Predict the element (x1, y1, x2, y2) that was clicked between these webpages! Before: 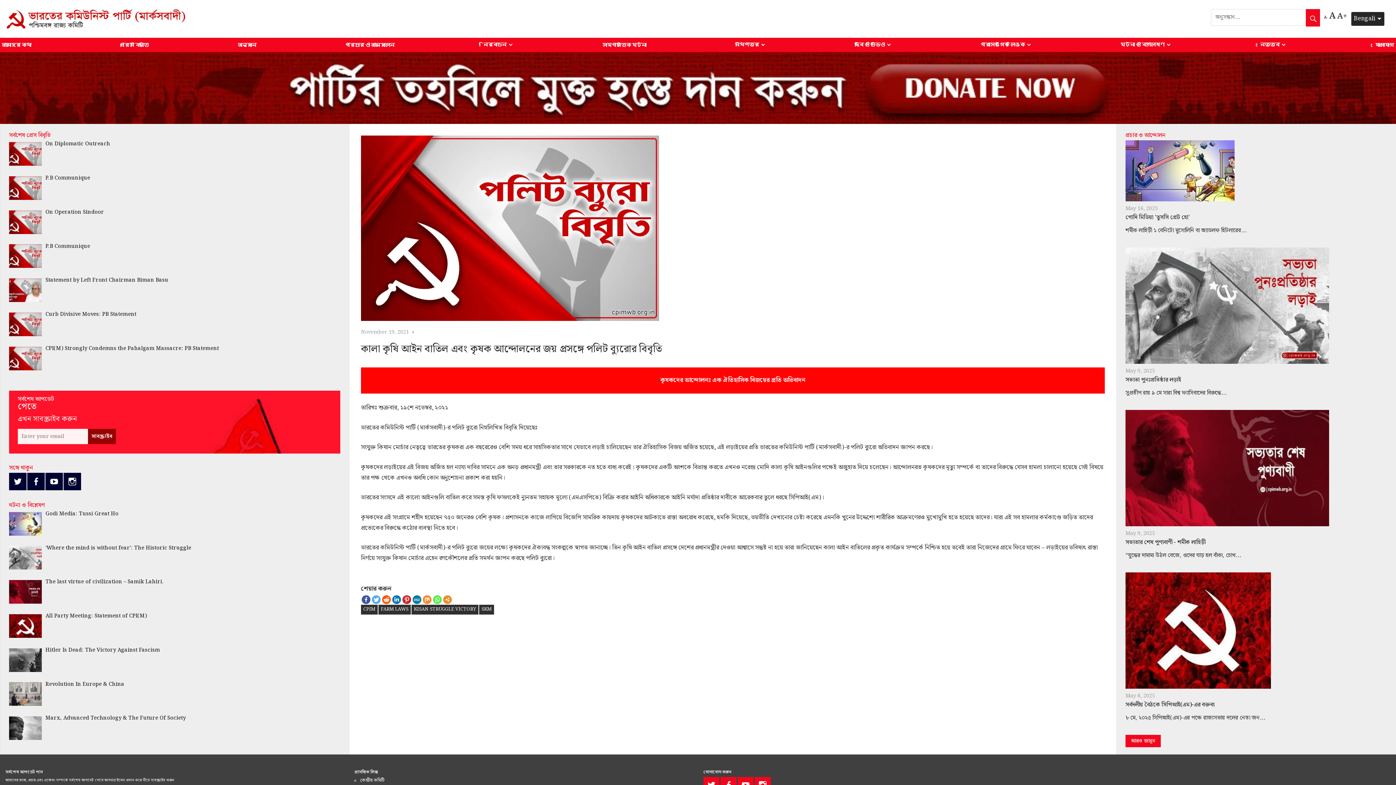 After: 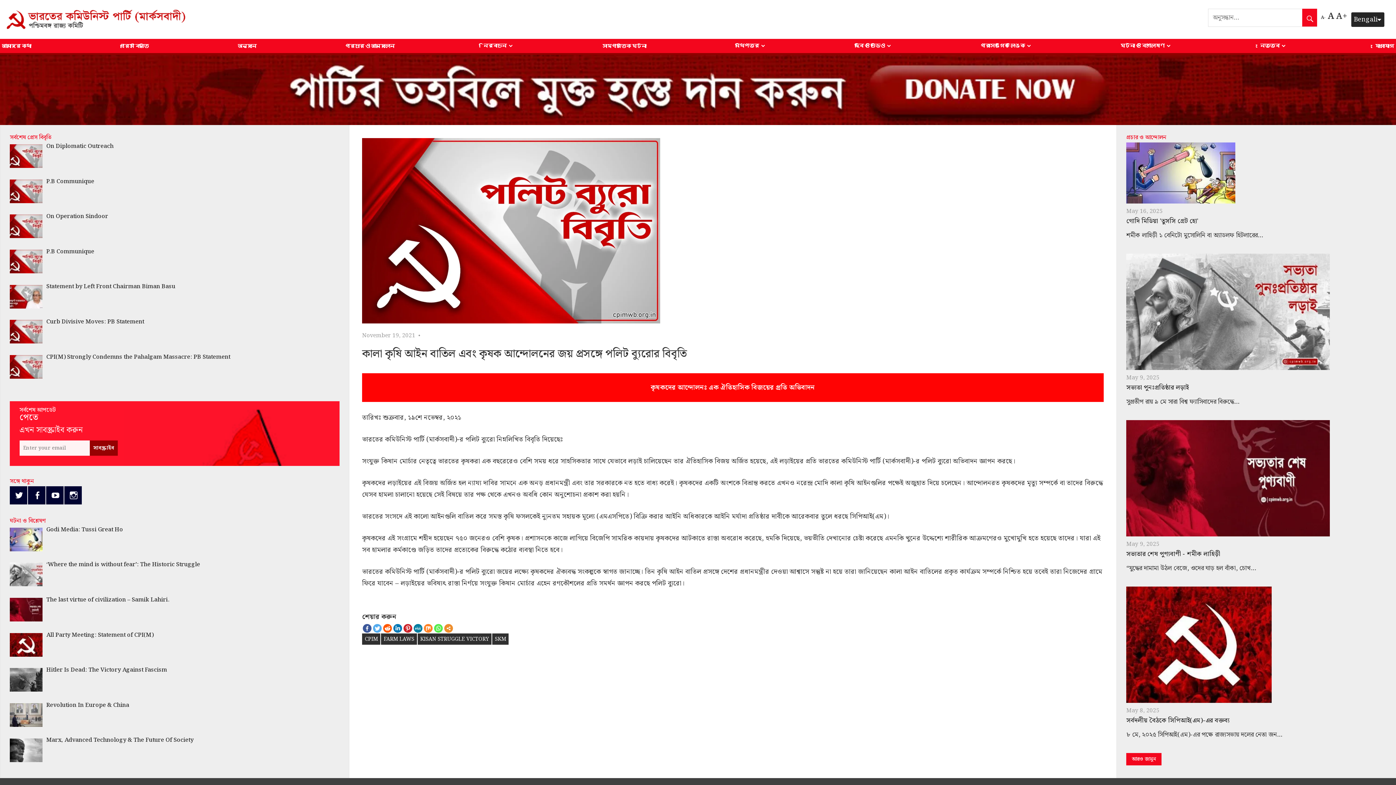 Action: label: A
Increase font size. bbox: (1337, 9, 1347, 22)